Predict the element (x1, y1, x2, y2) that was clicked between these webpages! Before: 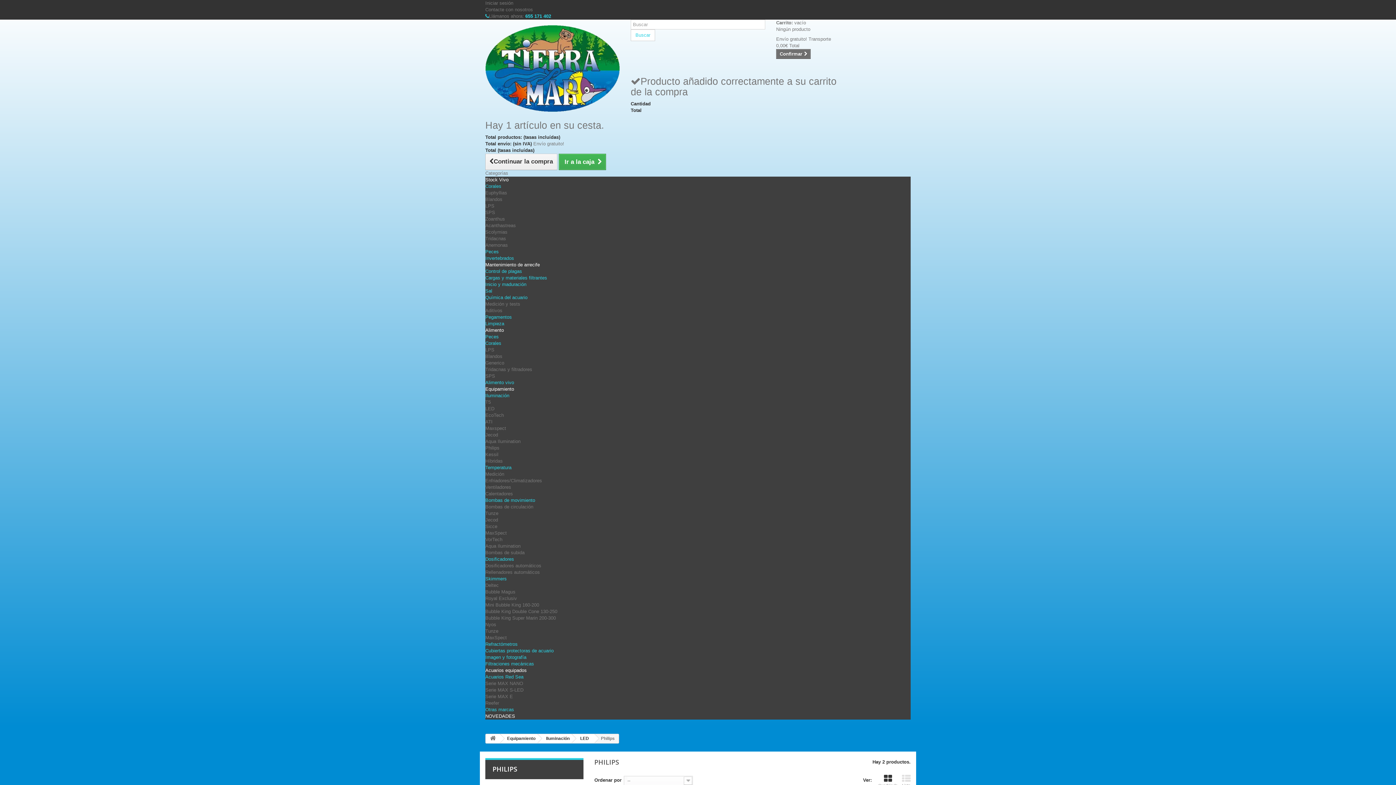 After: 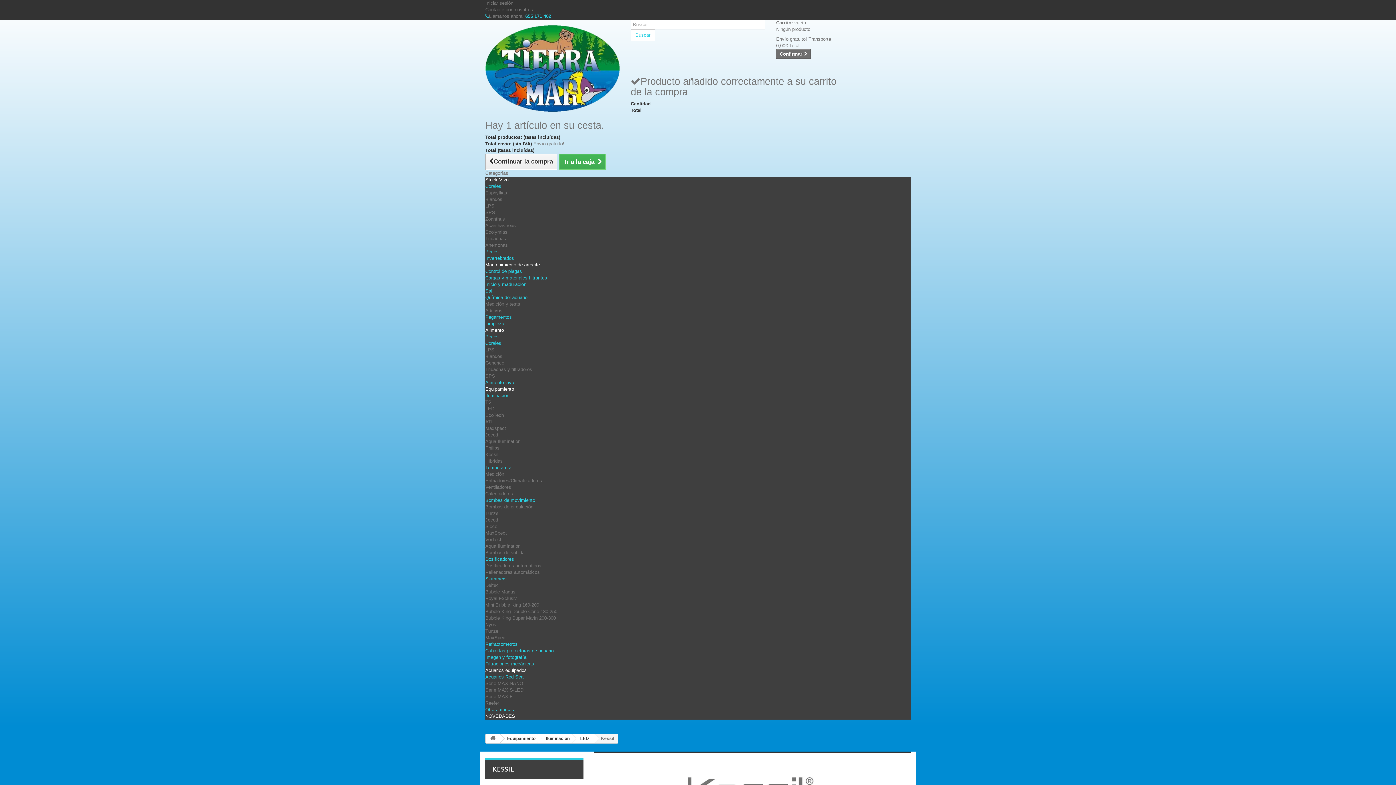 Action: label: Kessil bbox: (485, 452, 498, 457)